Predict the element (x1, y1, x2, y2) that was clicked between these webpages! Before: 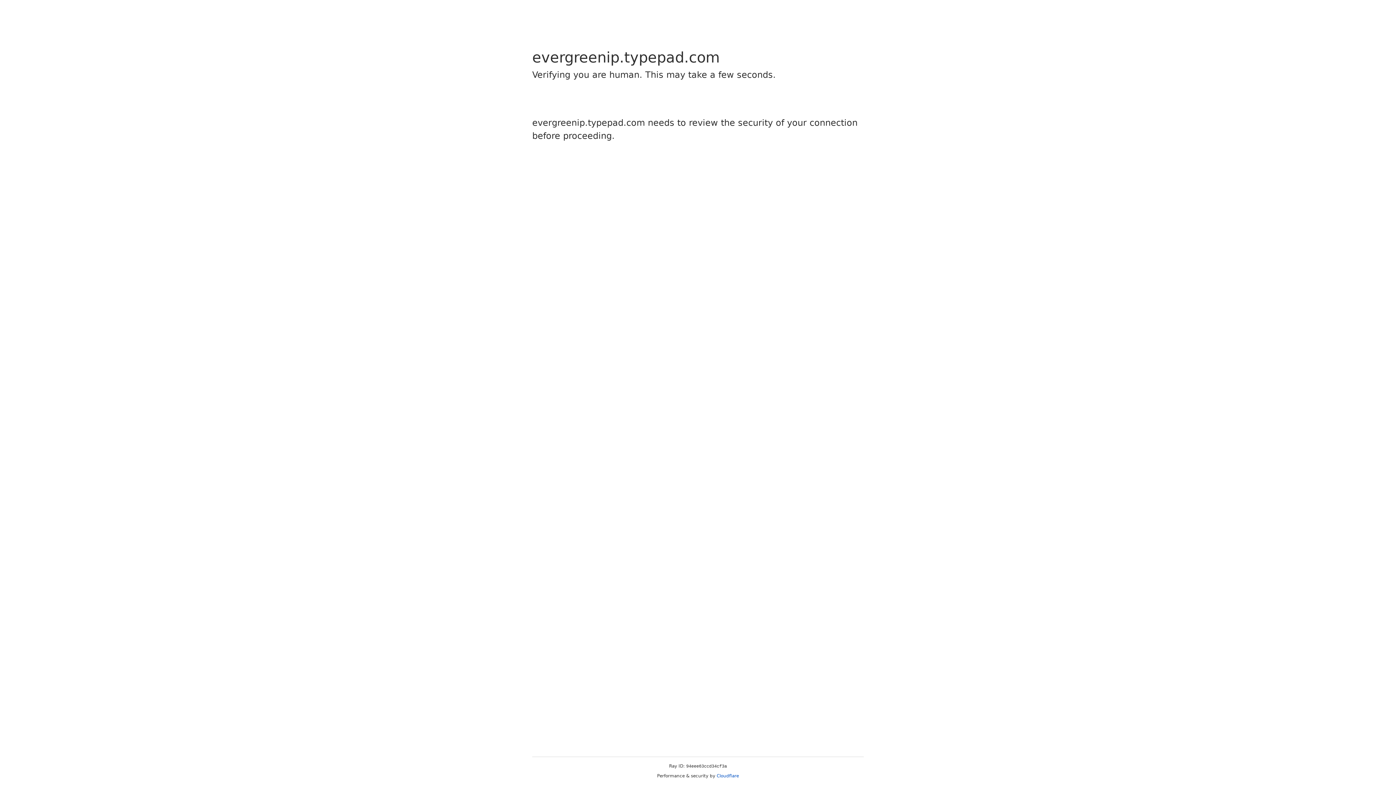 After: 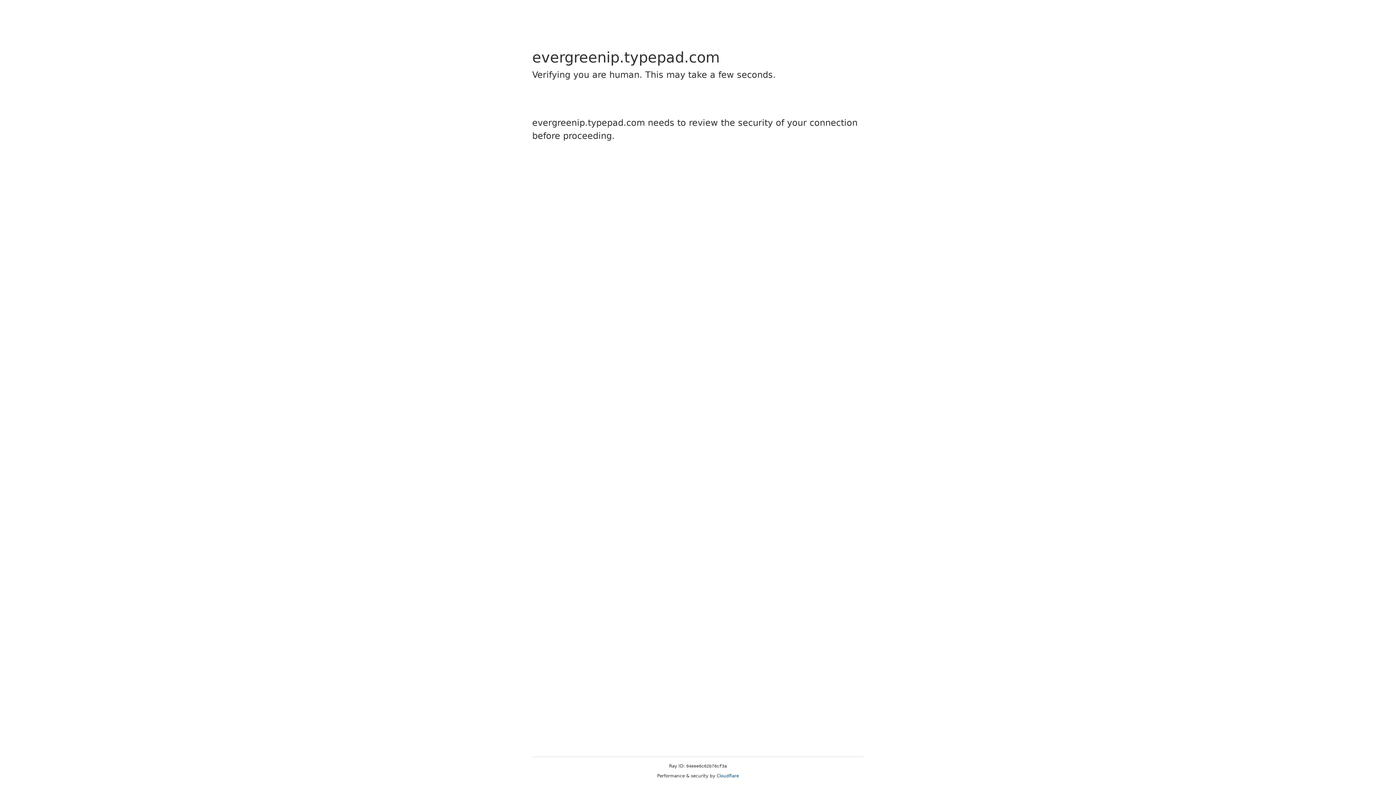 Action: bbox: (716, 773, 739, 778) label: Cloudflare